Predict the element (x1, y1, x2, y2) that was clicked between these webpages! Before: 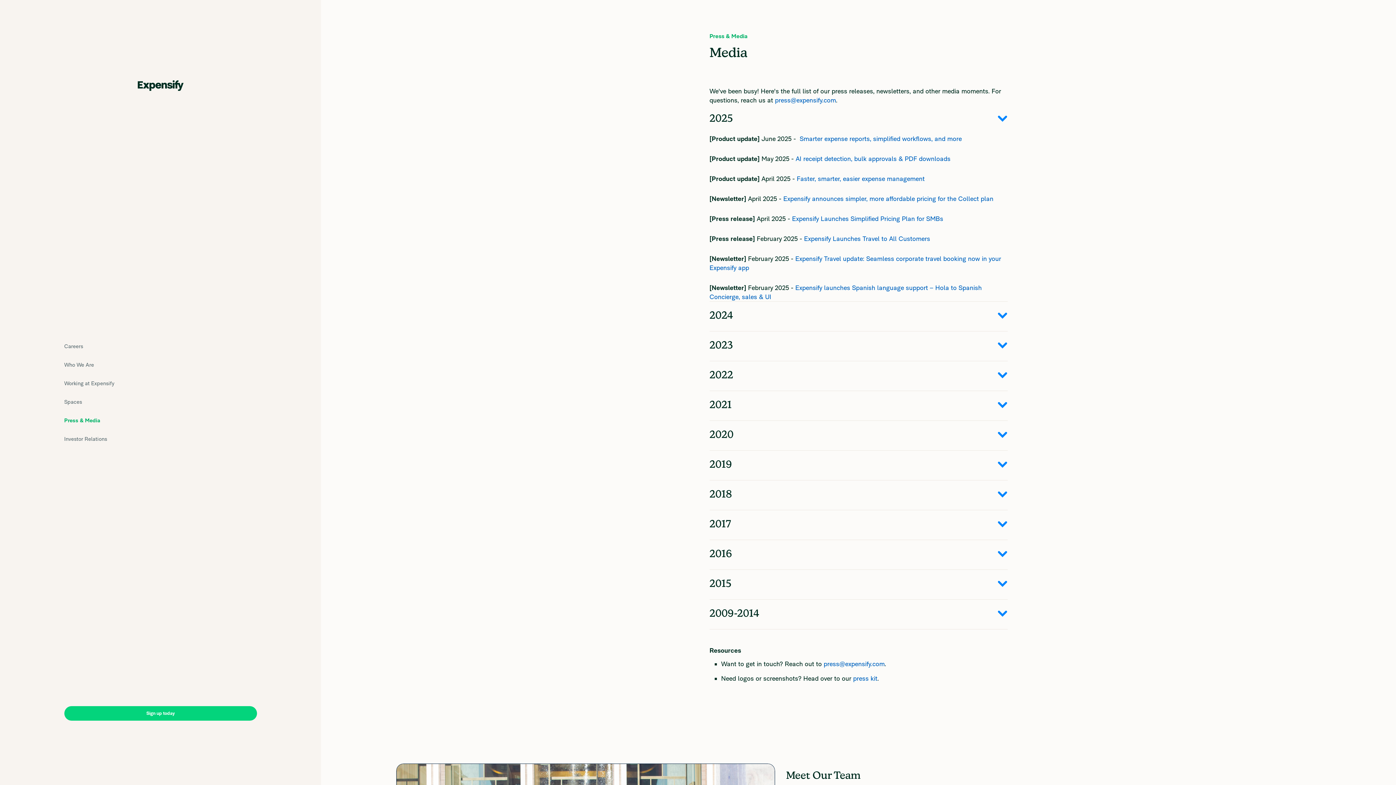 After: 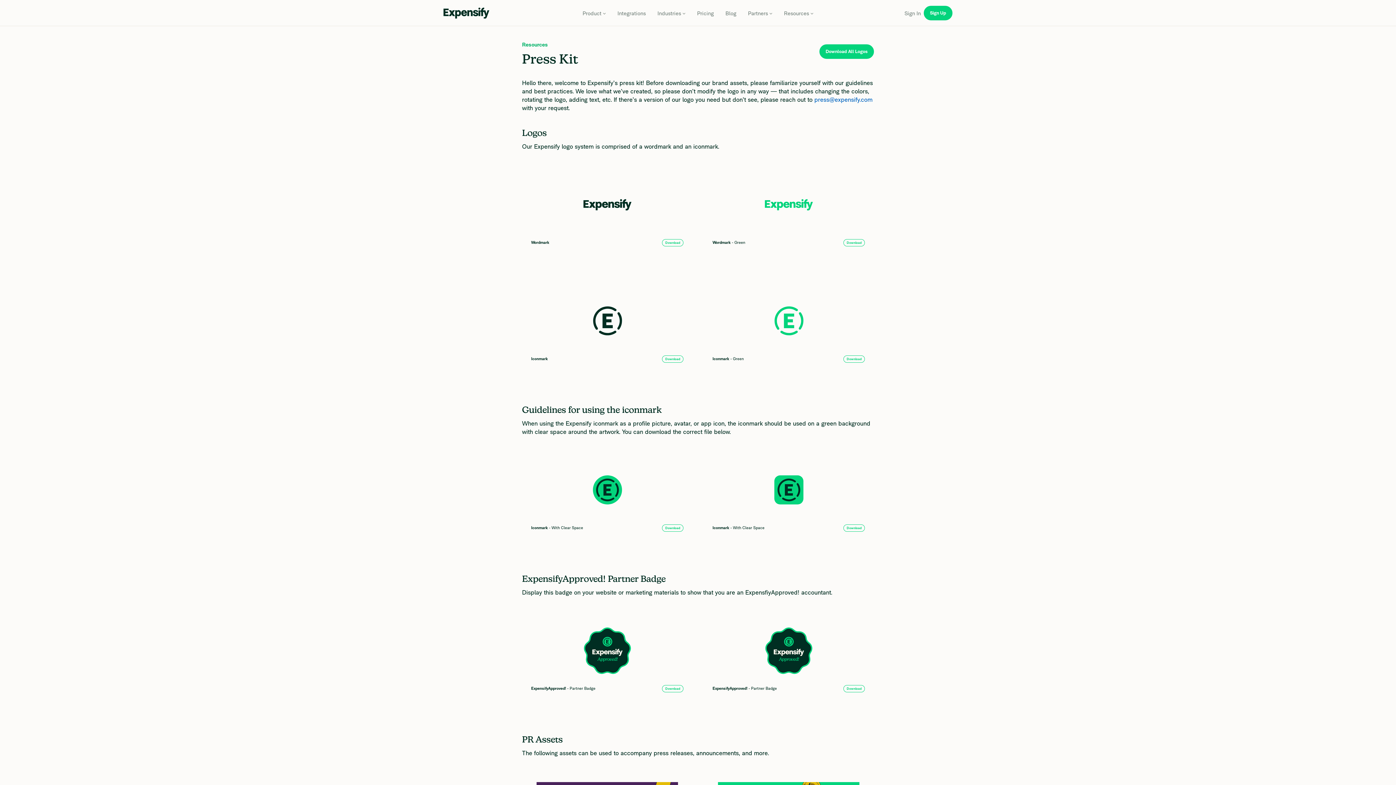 Action: bbox: (853, 675, 877, 682) label: press kit